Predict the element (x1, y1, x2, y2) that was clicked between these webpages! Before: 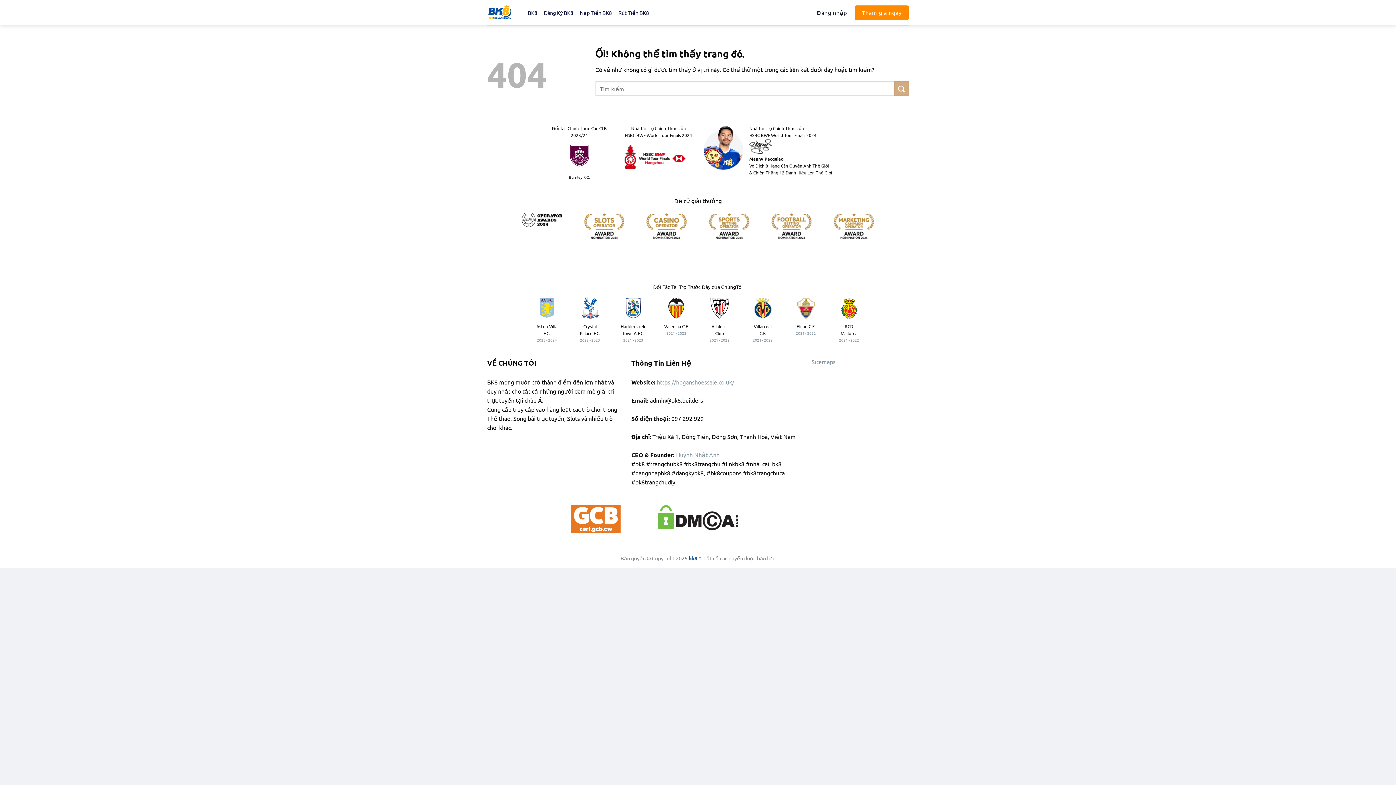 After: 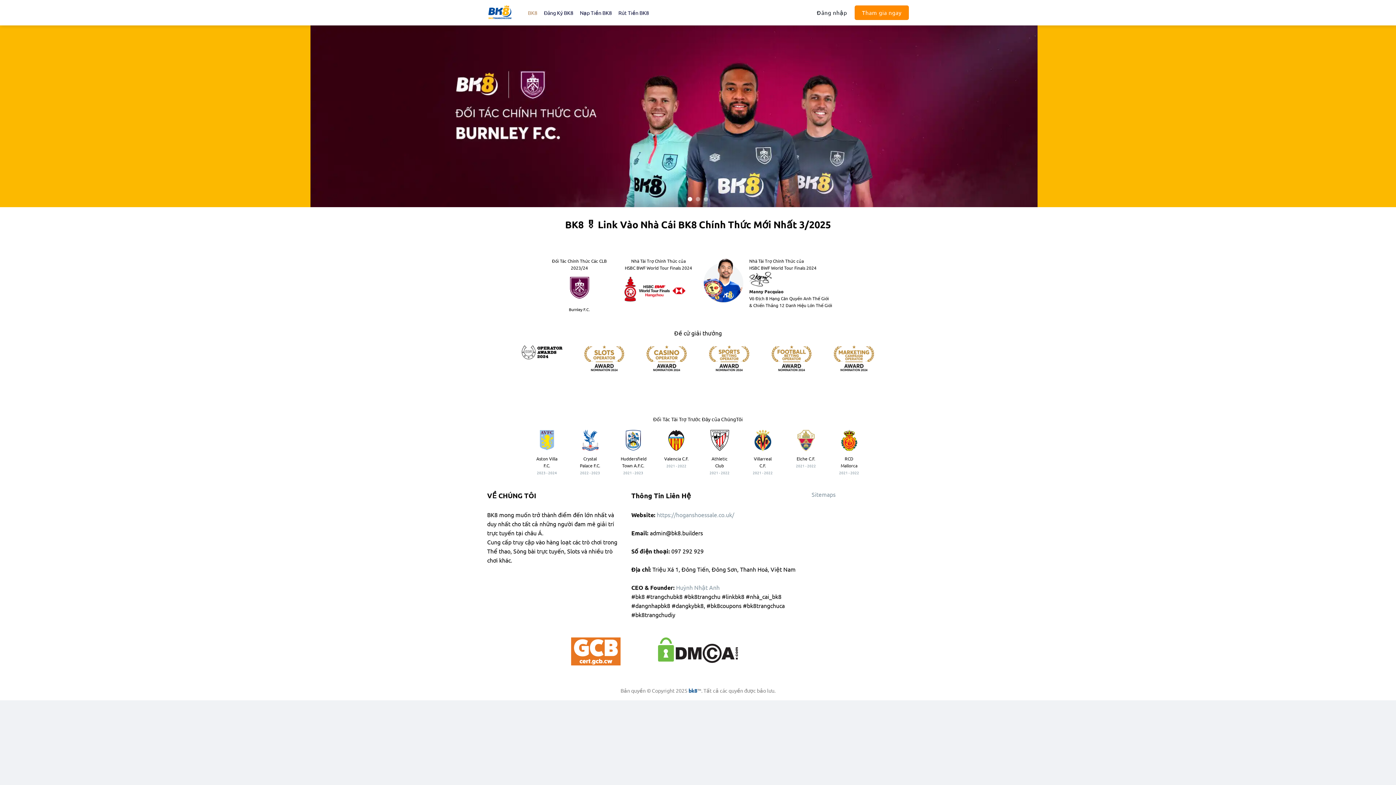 Action: bbox: (528, 6, 537, 19) label: BK8